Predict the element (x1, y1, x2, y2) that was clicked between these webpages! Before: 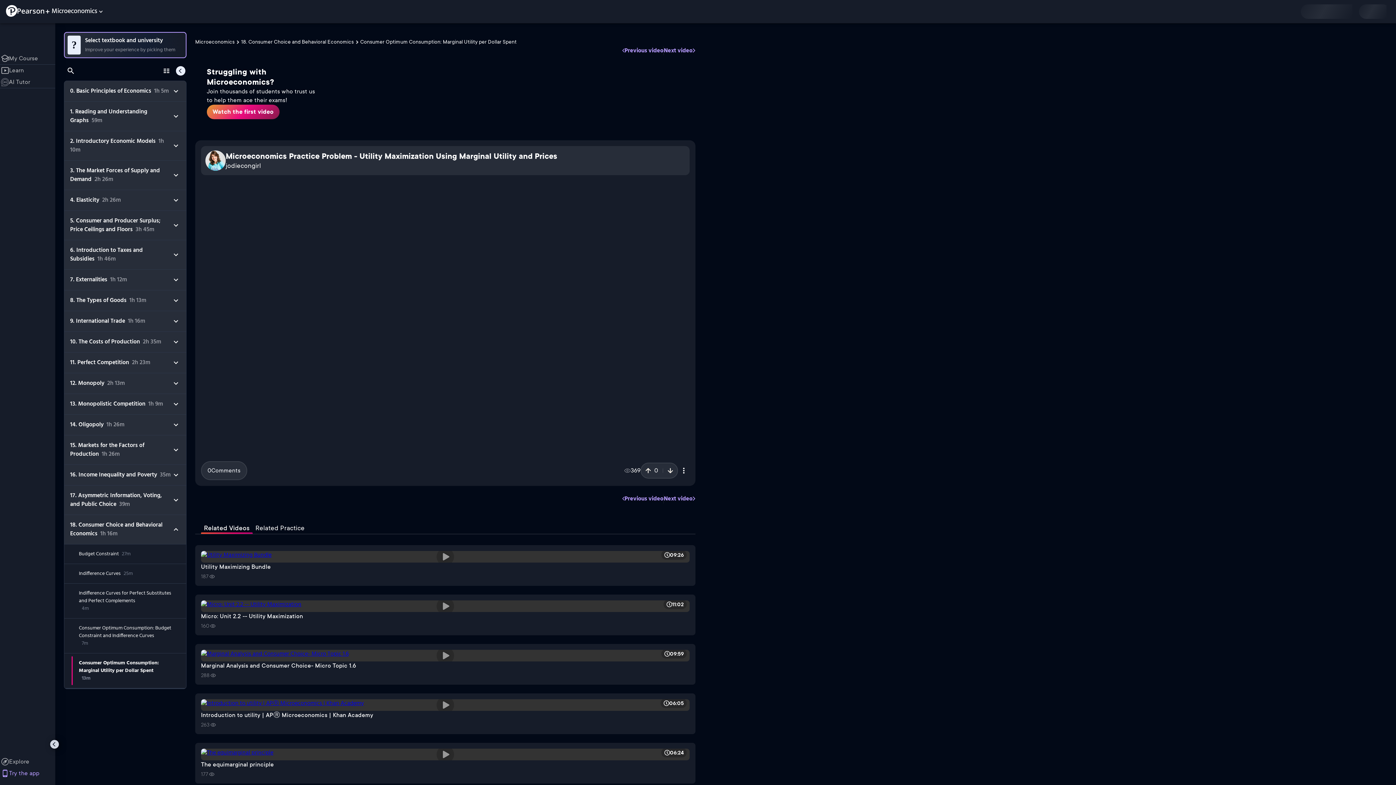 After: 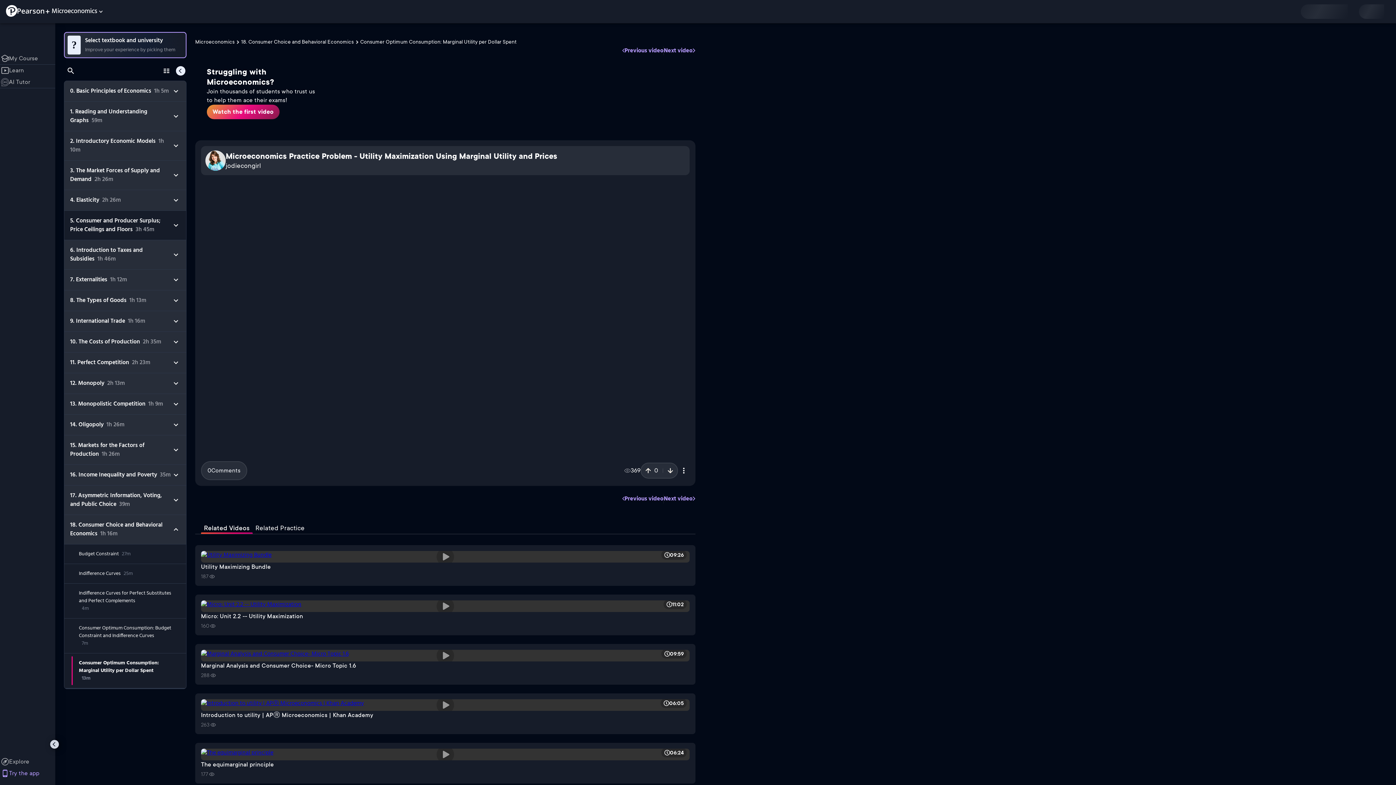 Action: bbox: (64, 210, 186, 240) label: 5. Consumer and Producer Surplus; Price Ceilings and Floors3h 45m